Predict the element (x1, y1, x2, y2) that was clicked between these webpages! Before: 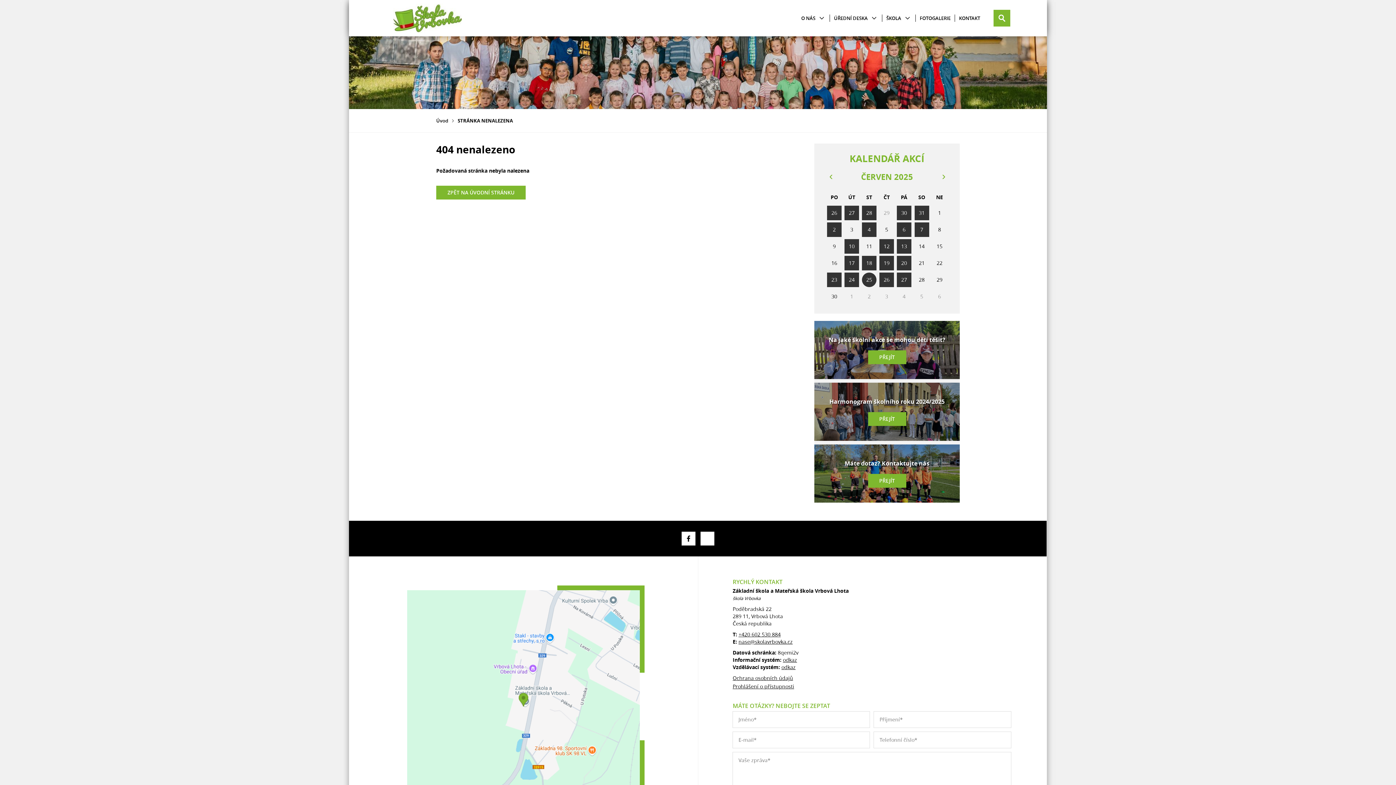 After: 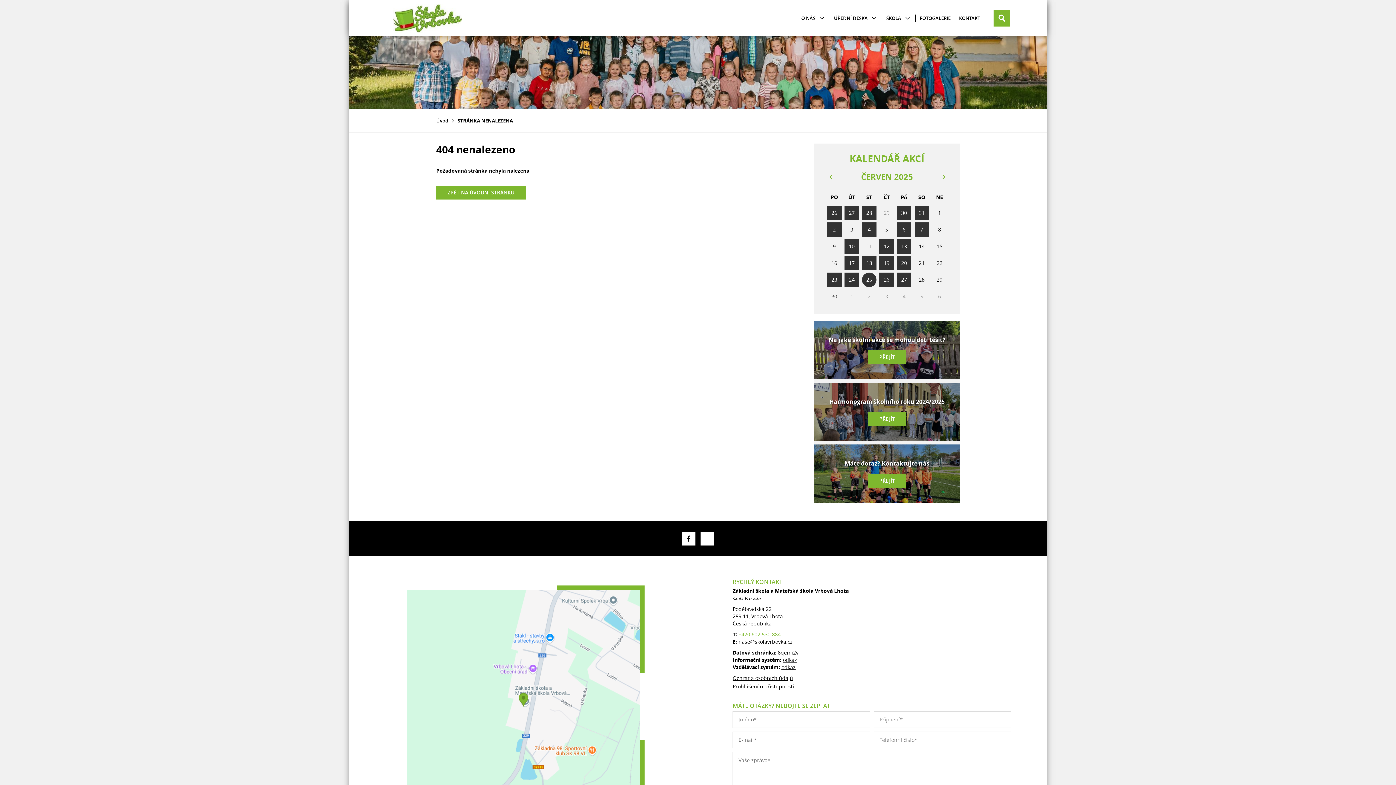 Action: label: +420 602 530 884 bbox: (738, 631, 780, 638)